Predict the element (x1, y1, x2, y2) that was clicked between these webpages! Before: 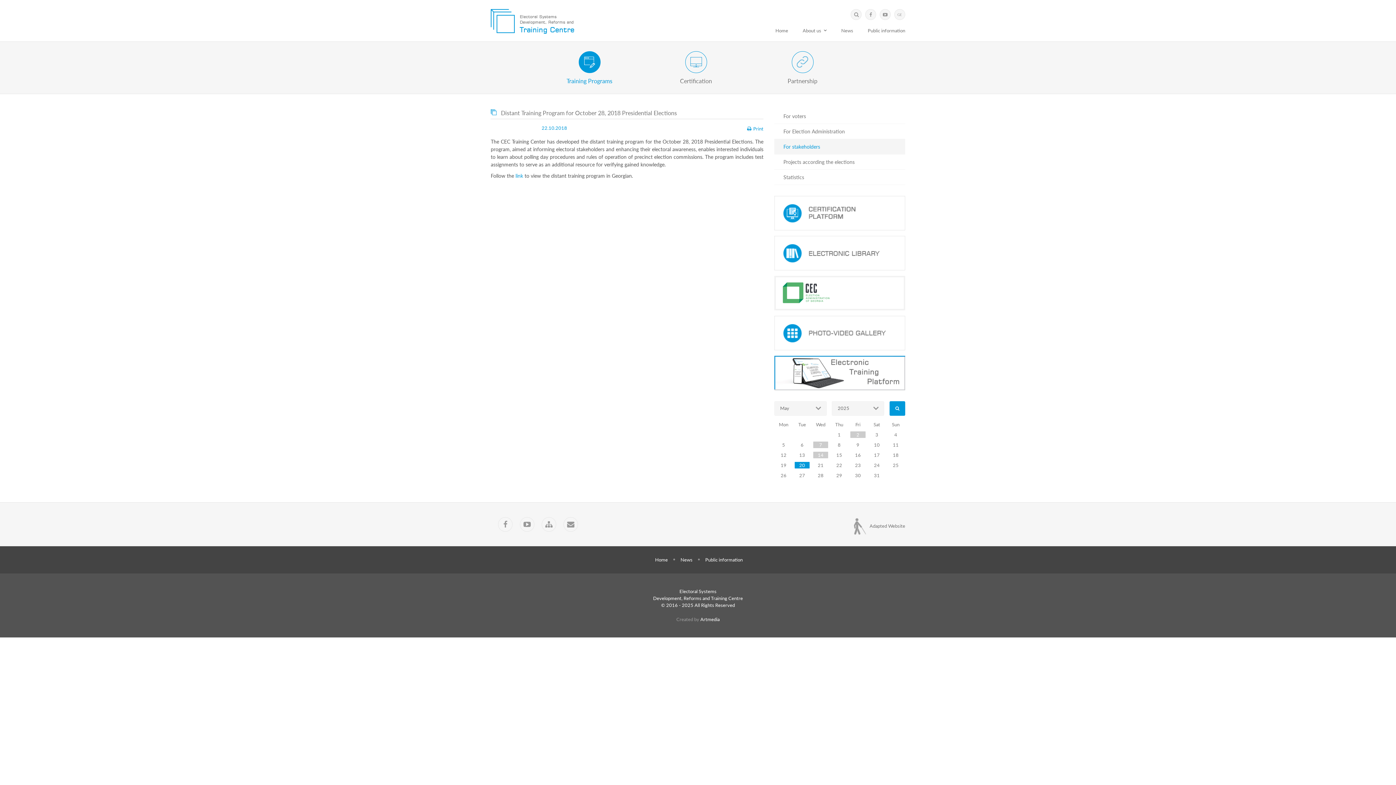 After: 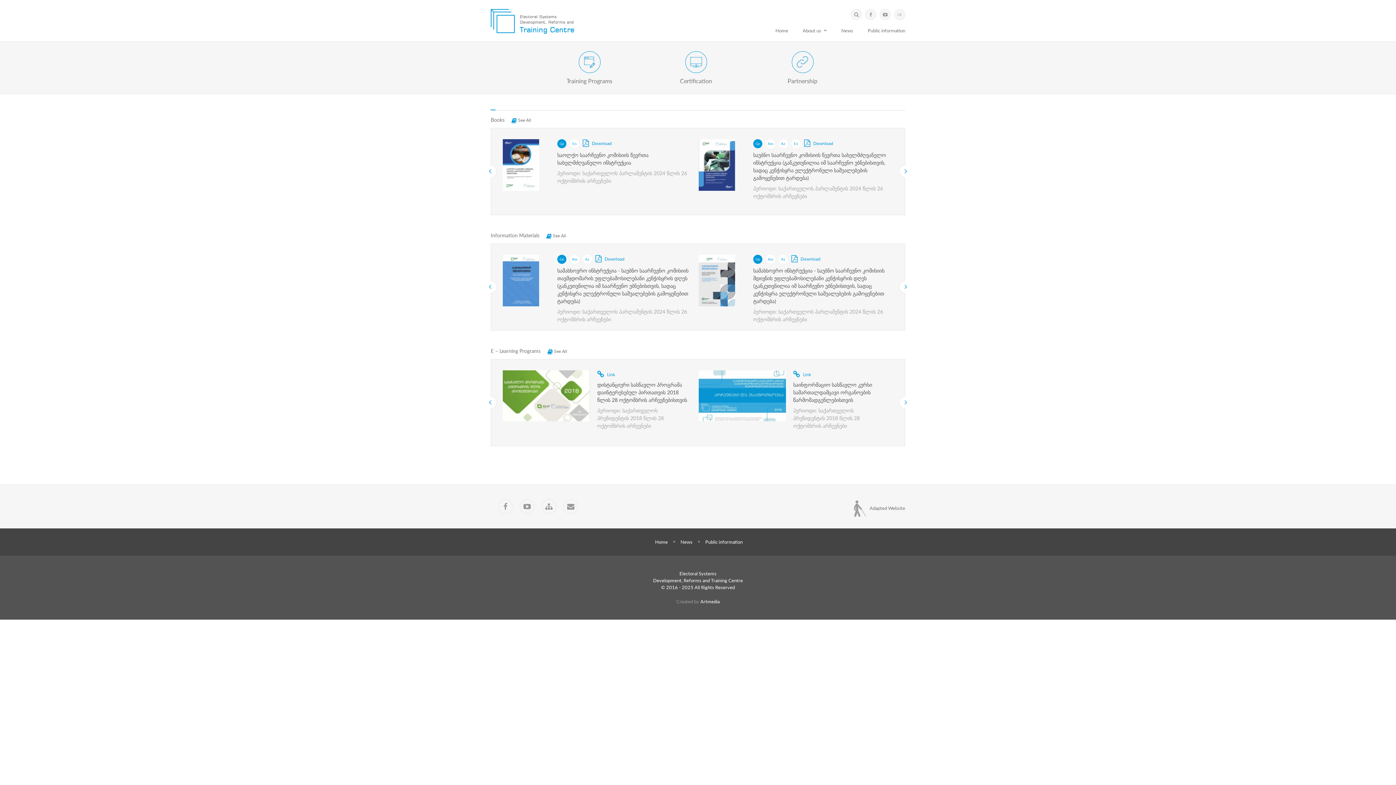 Action: bbox: (774, 236, 905, 270)